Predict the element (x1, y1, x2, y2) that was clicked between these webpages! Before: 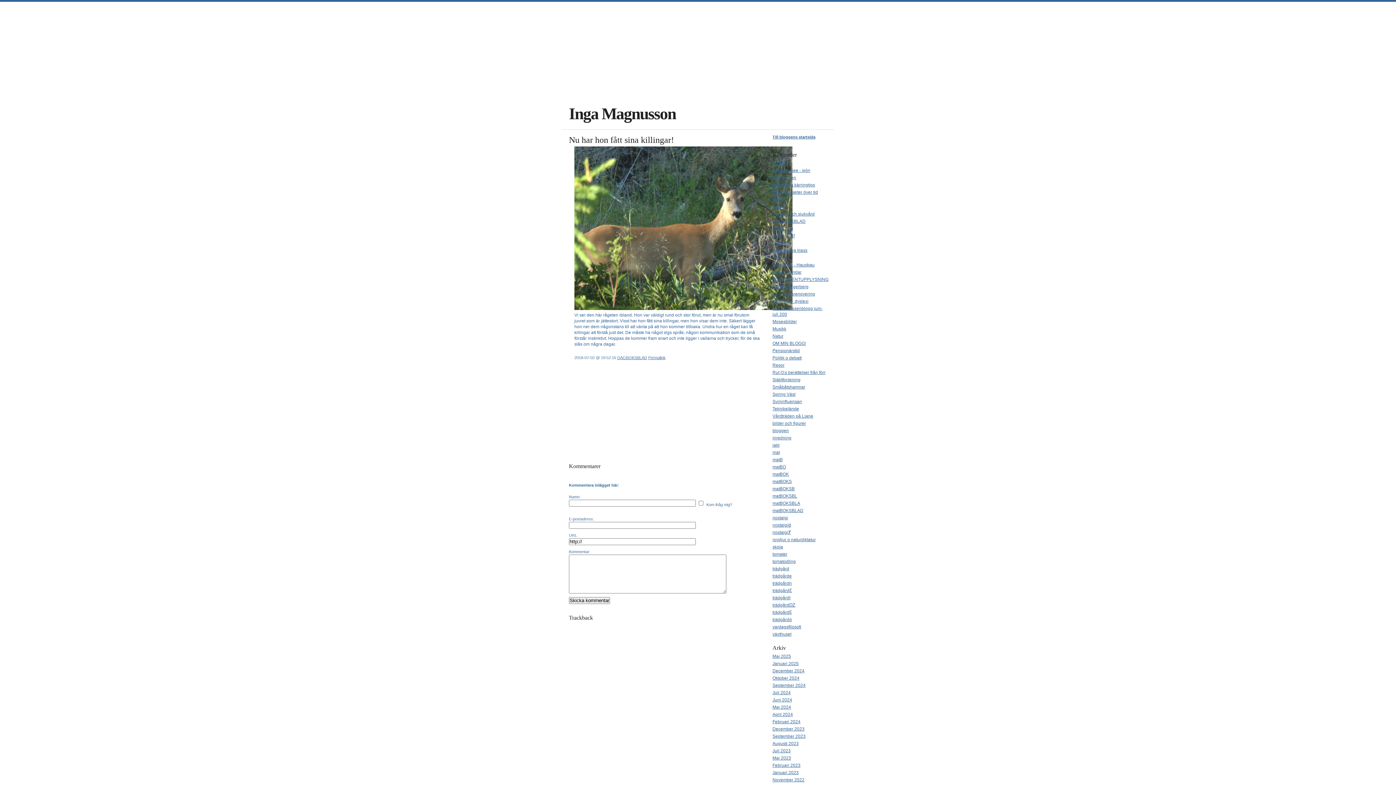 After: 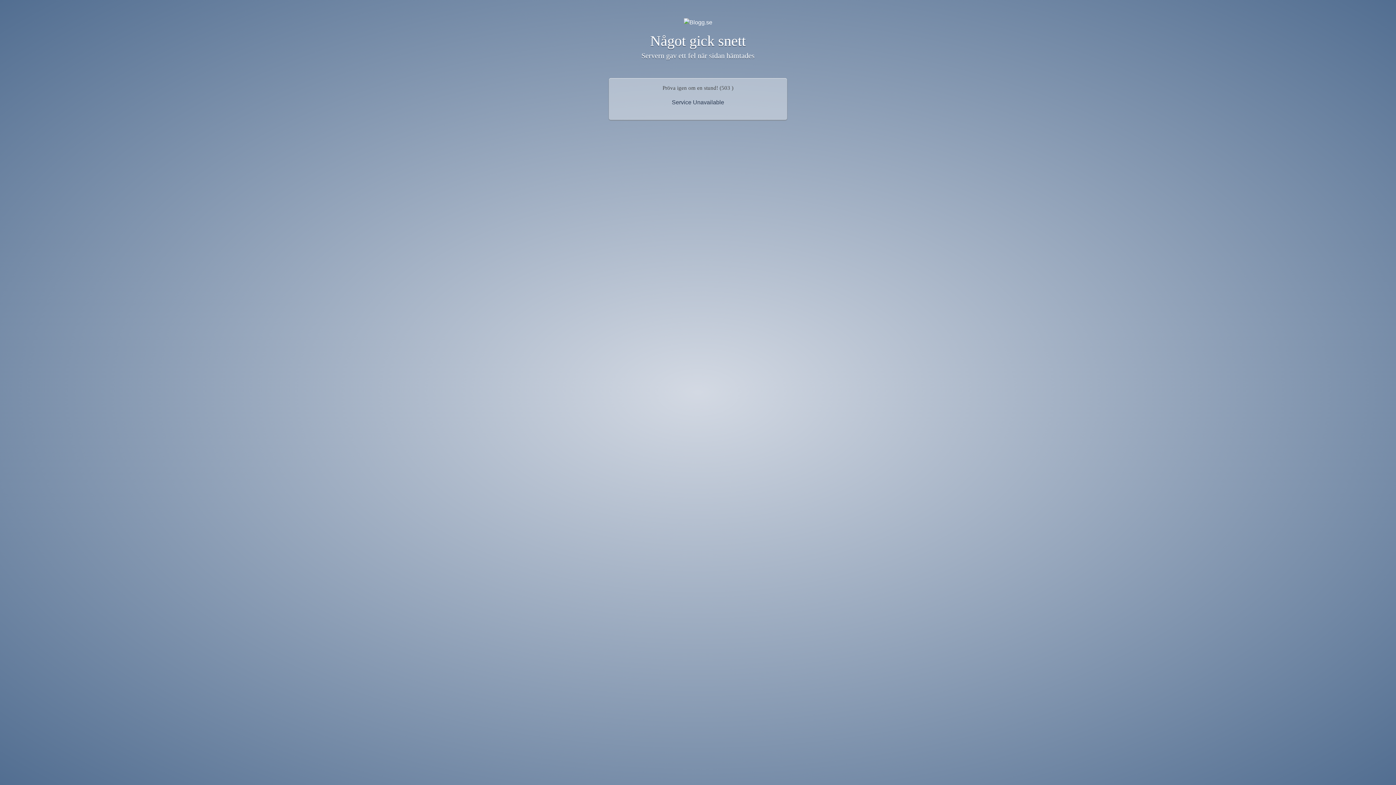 Action: label: Maj 2025 bbox: (772, 654, 791, 659)